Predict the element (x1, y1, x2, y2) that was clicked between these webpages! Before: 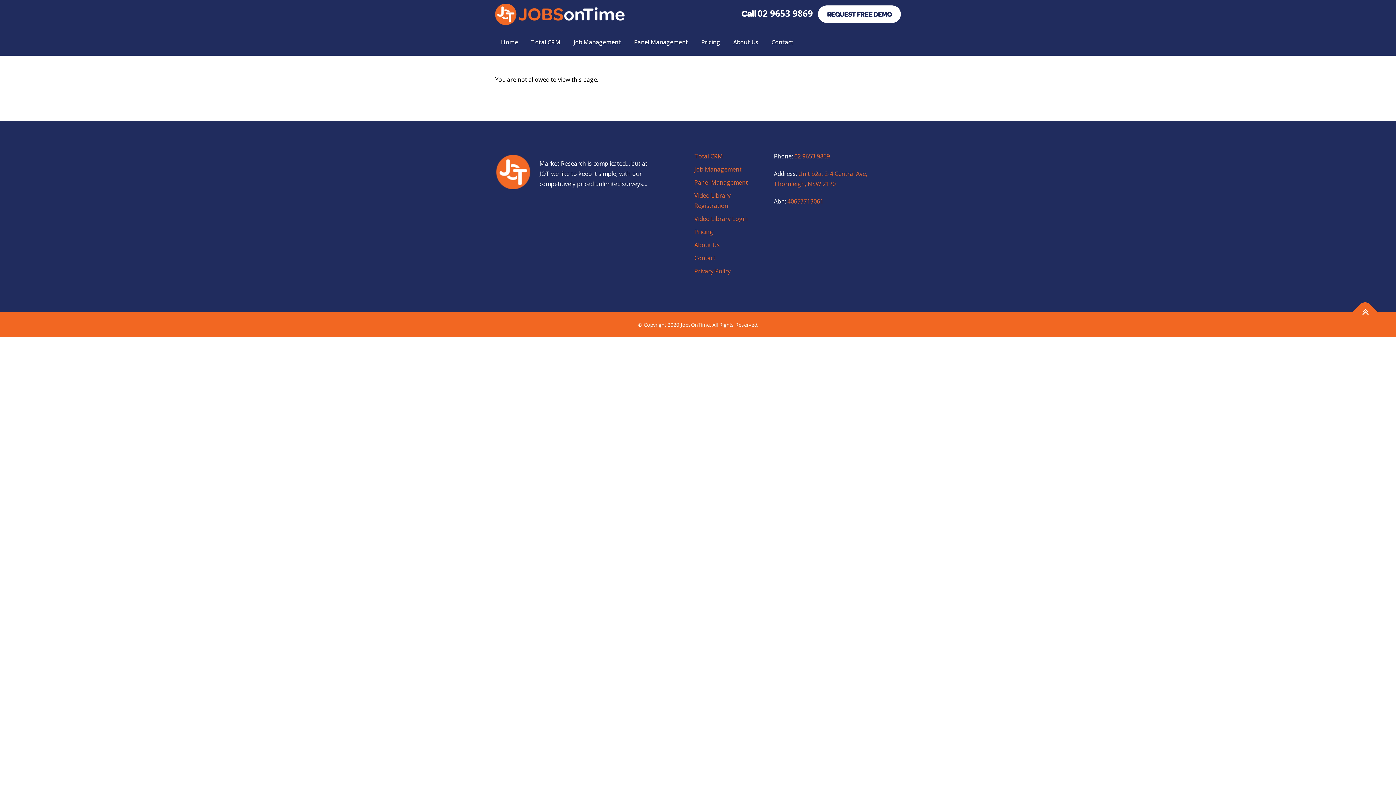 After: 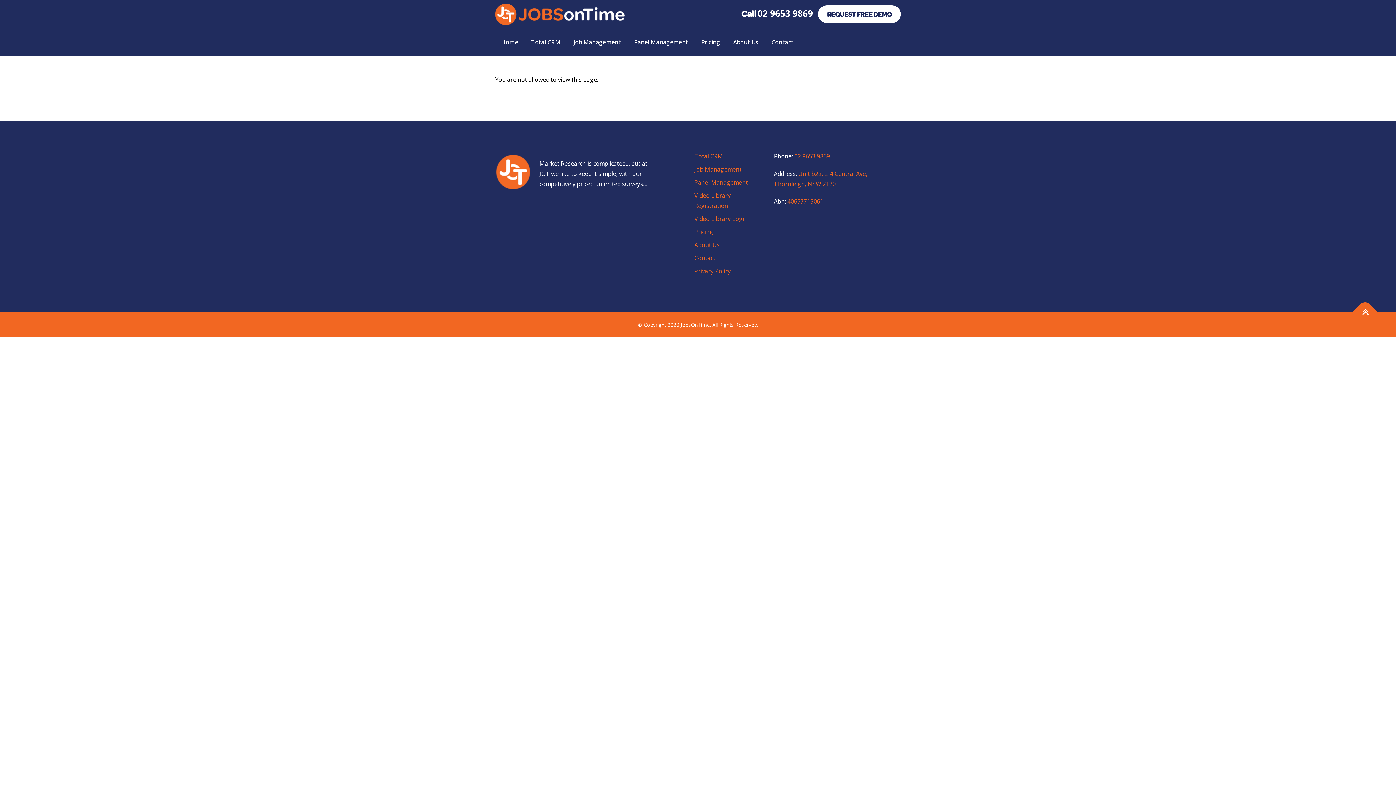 Action: bbox: (1352, 299, 1378, 325)